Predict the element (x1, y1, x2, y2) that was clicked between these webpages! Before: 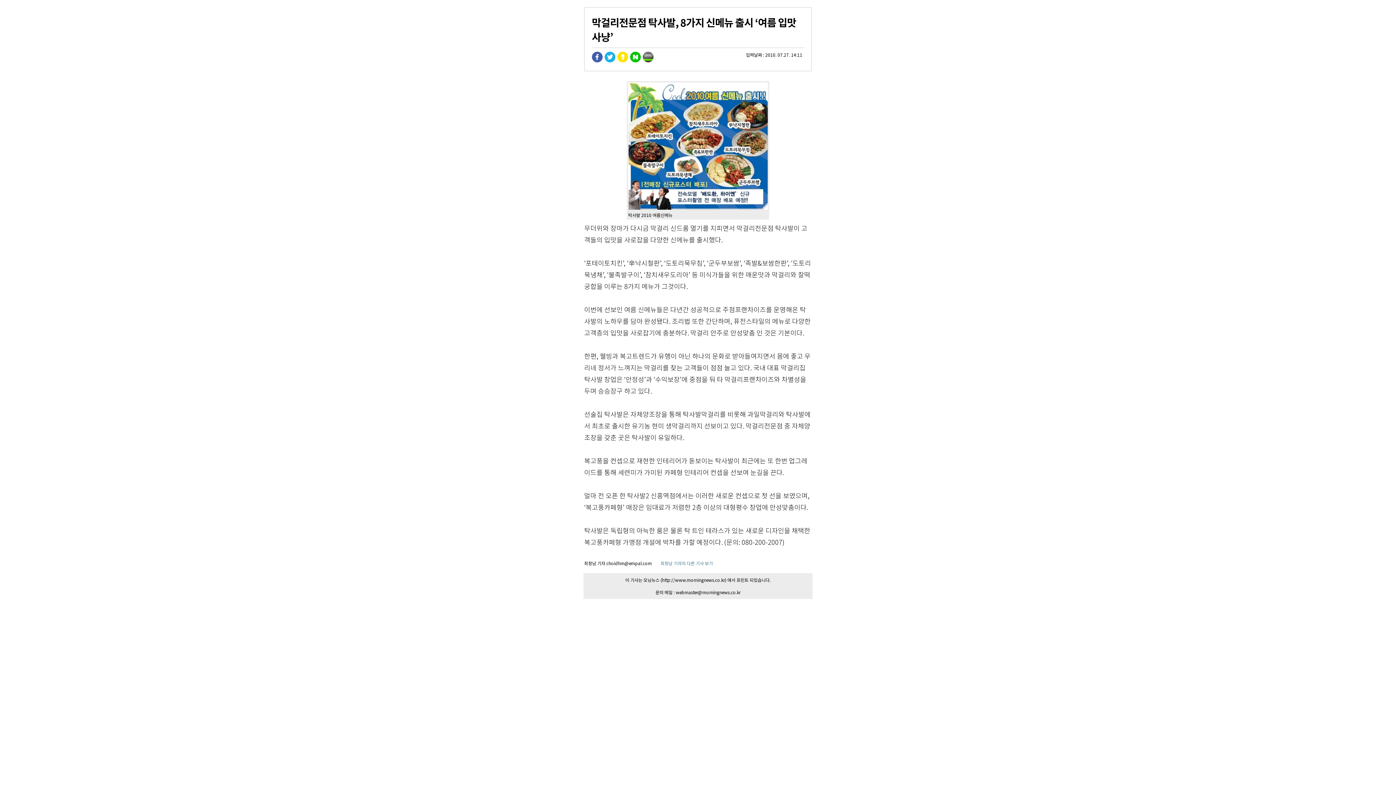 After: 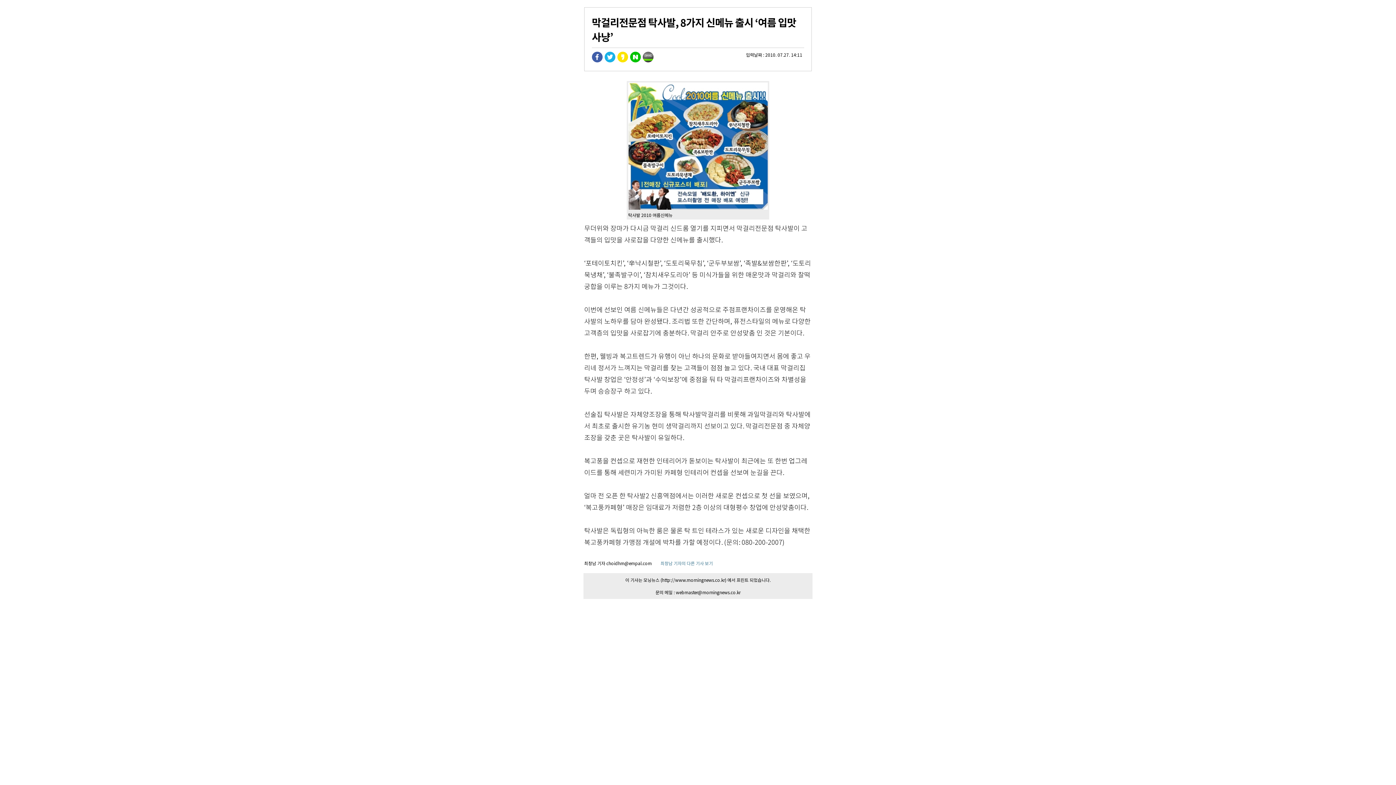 Action: bbox: (630, 57, 641, 63)